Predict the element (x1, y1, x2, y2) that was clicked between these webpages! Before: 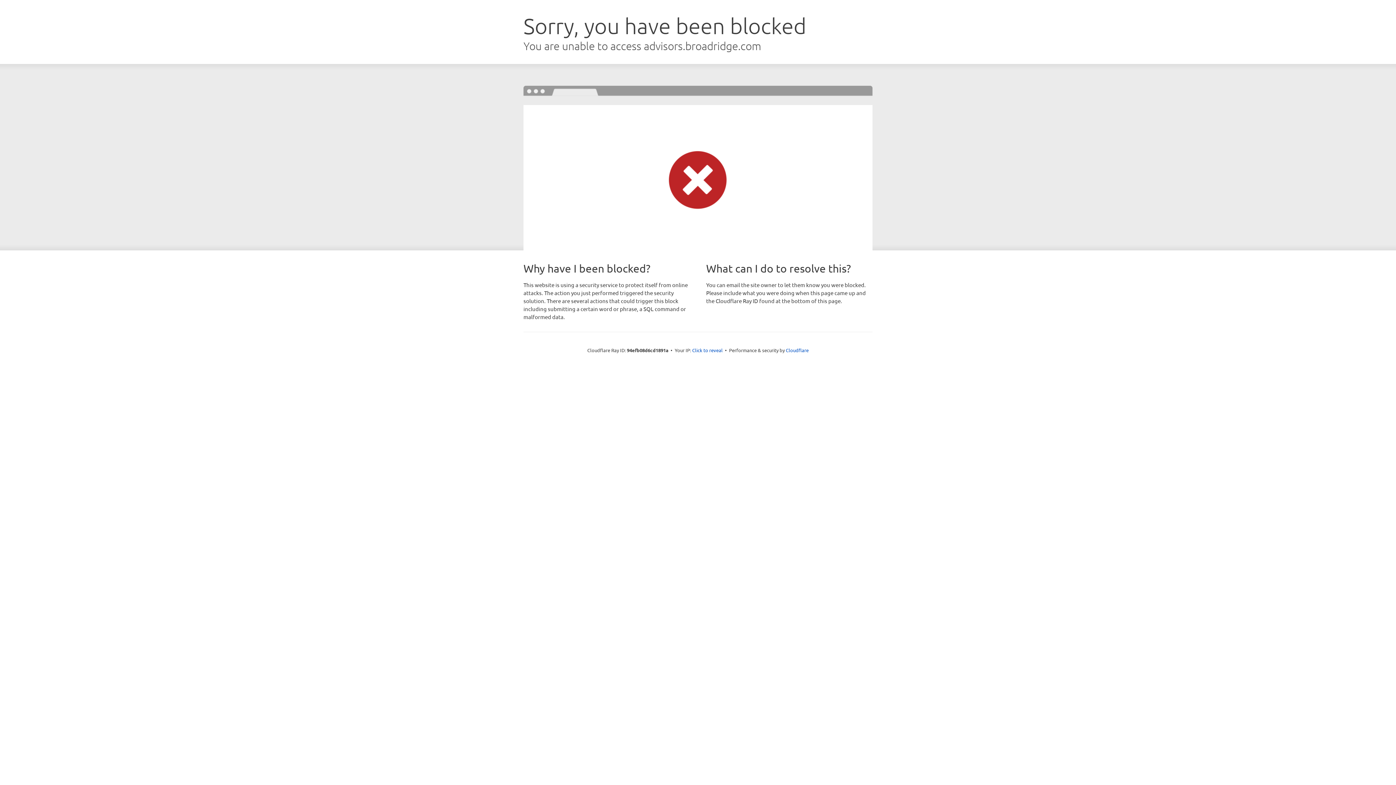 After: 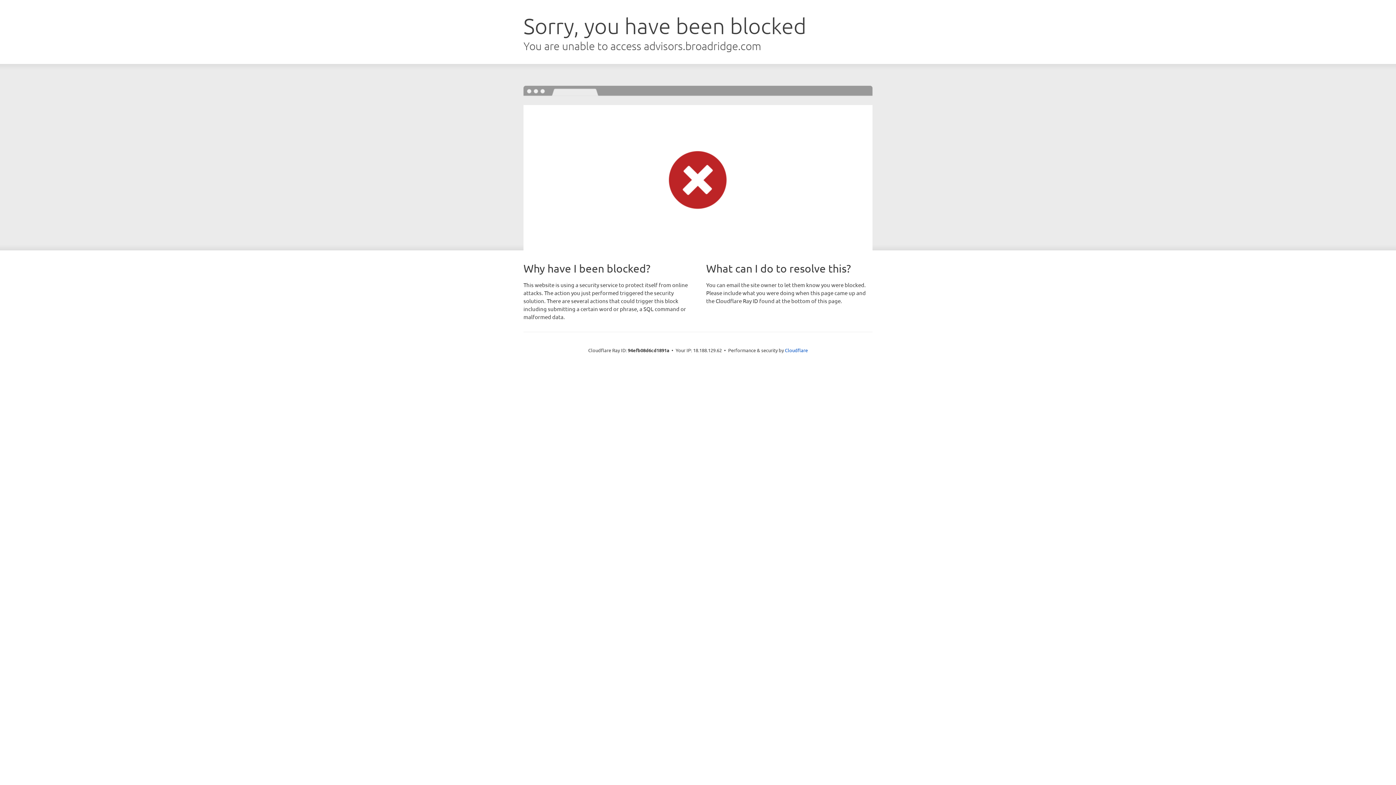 Action: bbox: (692, 346, 722, 353) label: Click to reveal